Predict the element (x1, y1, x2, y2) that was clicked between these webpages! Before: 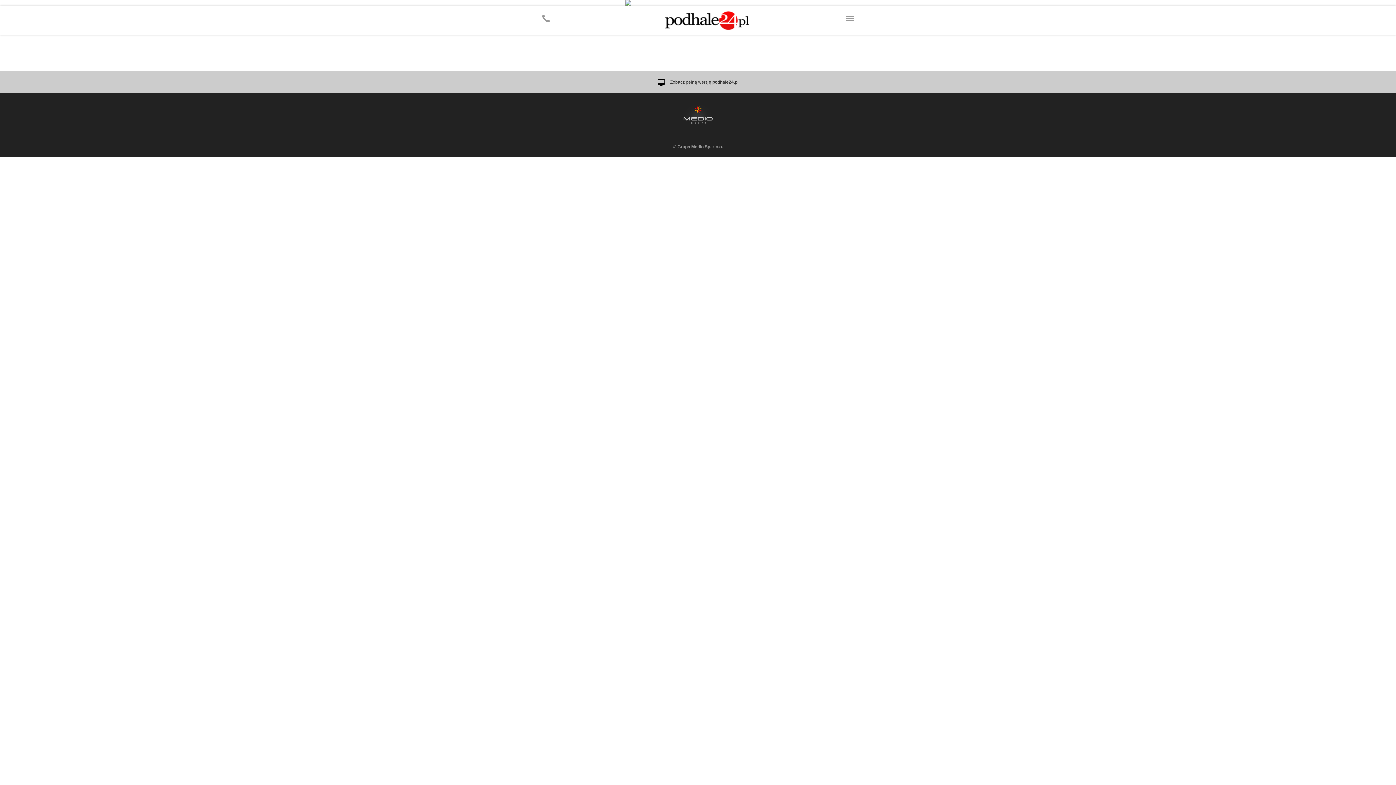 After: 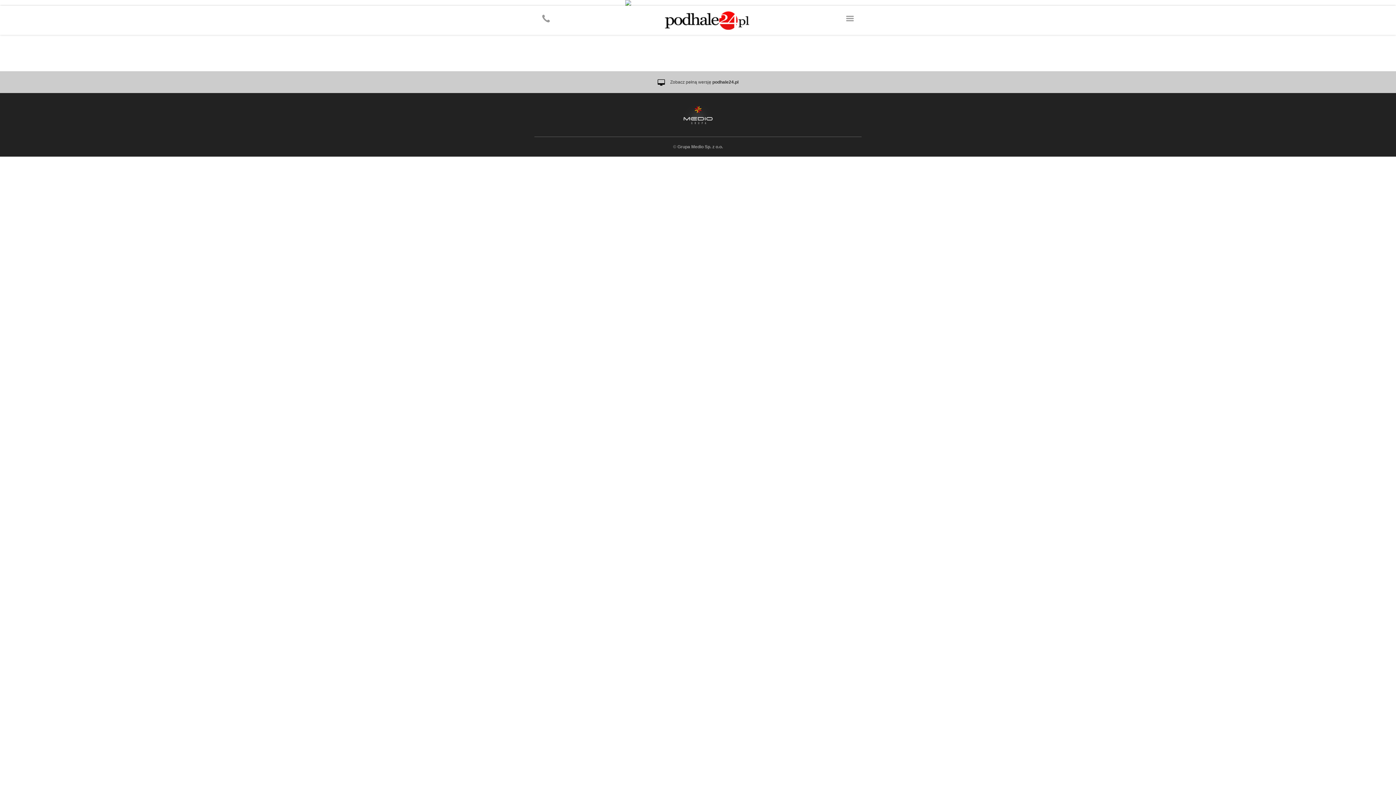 Action: bbox: (625, 0, 770, 5)